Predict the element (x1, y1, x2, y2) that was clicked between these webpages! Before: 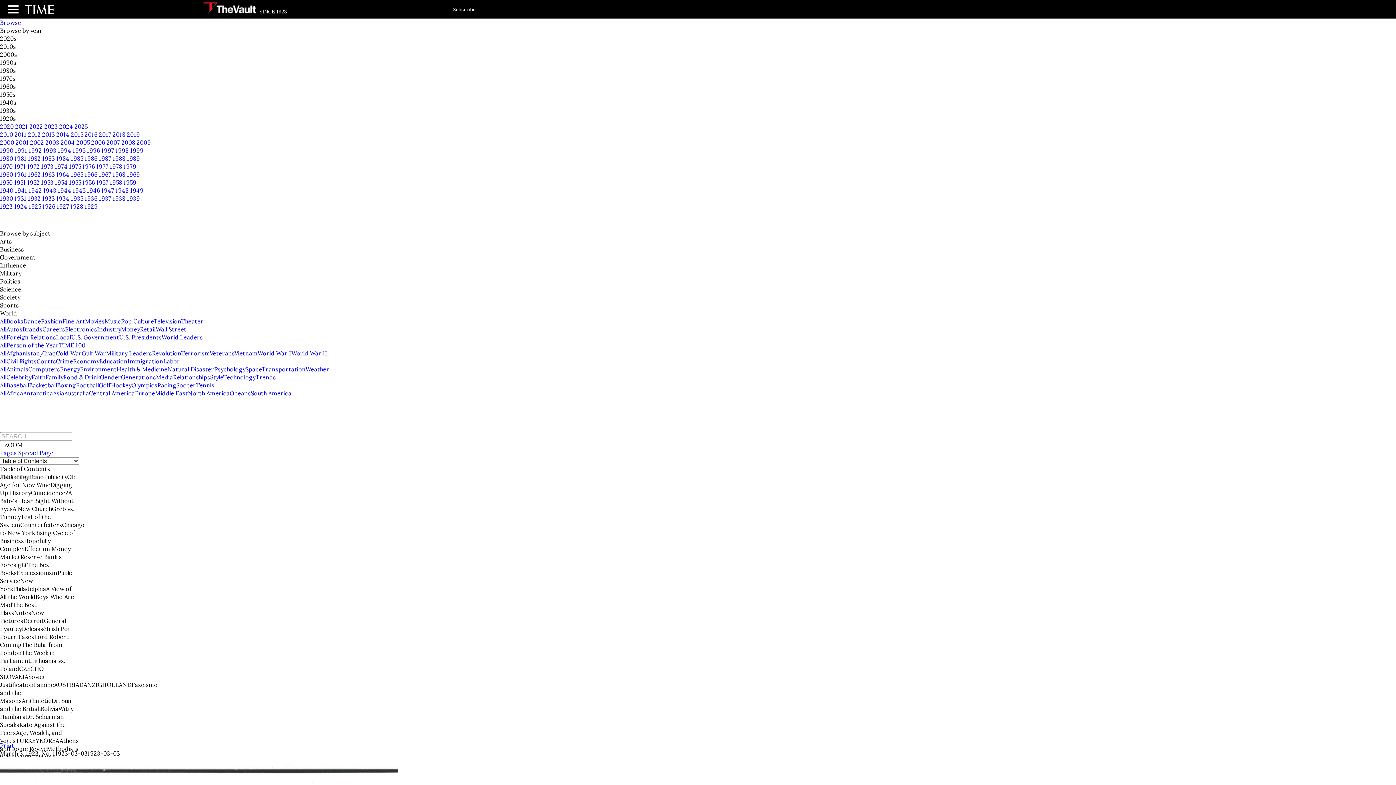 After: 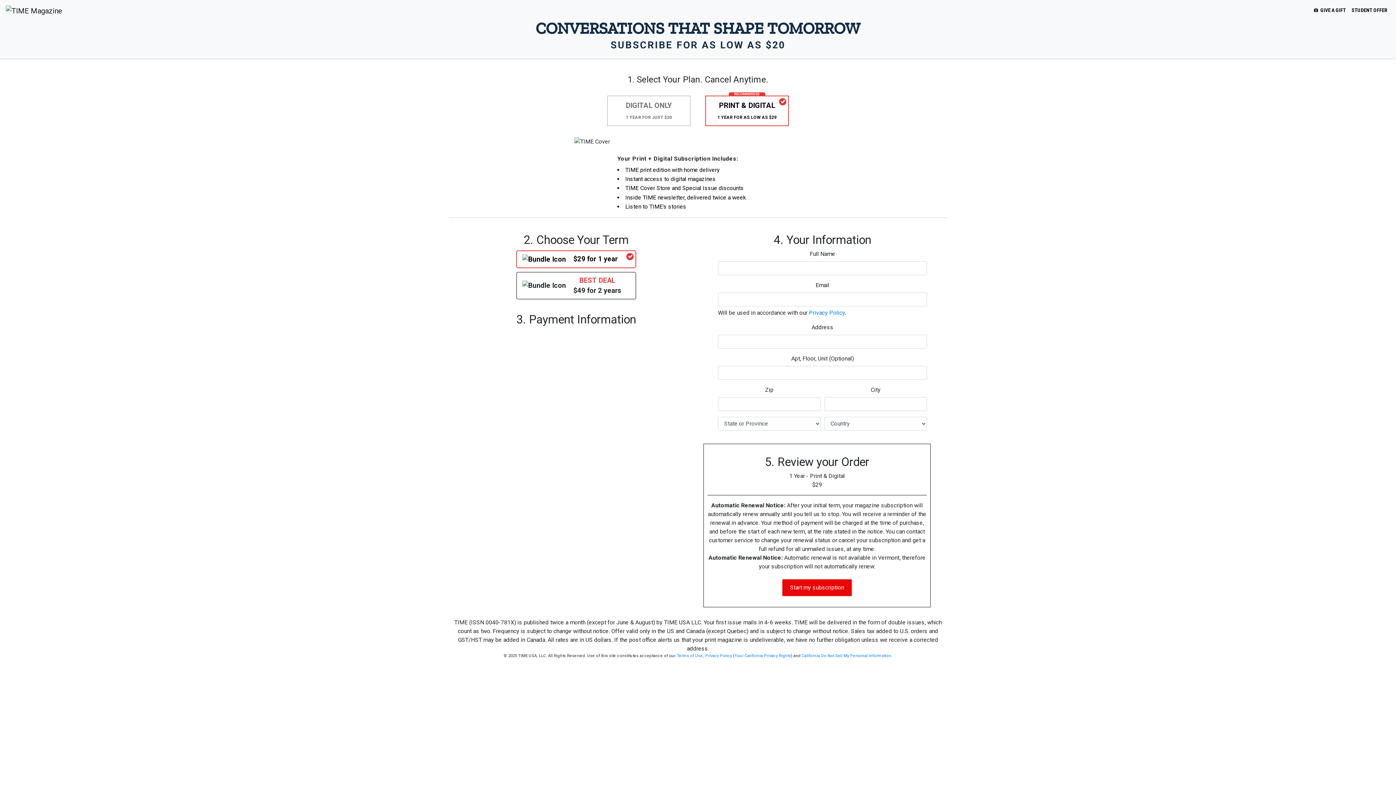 Action: label: Subscribe bbox: (449, 6, 479, 13)